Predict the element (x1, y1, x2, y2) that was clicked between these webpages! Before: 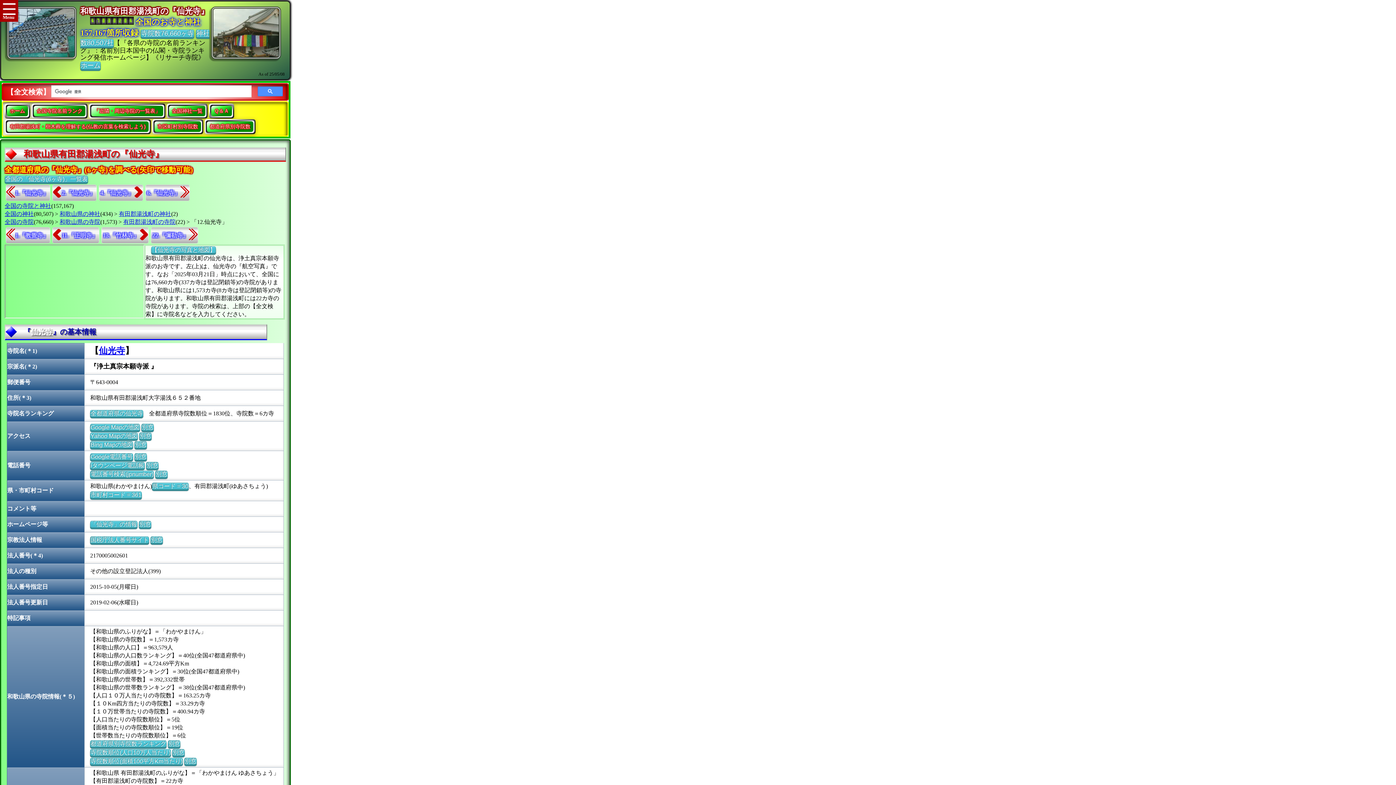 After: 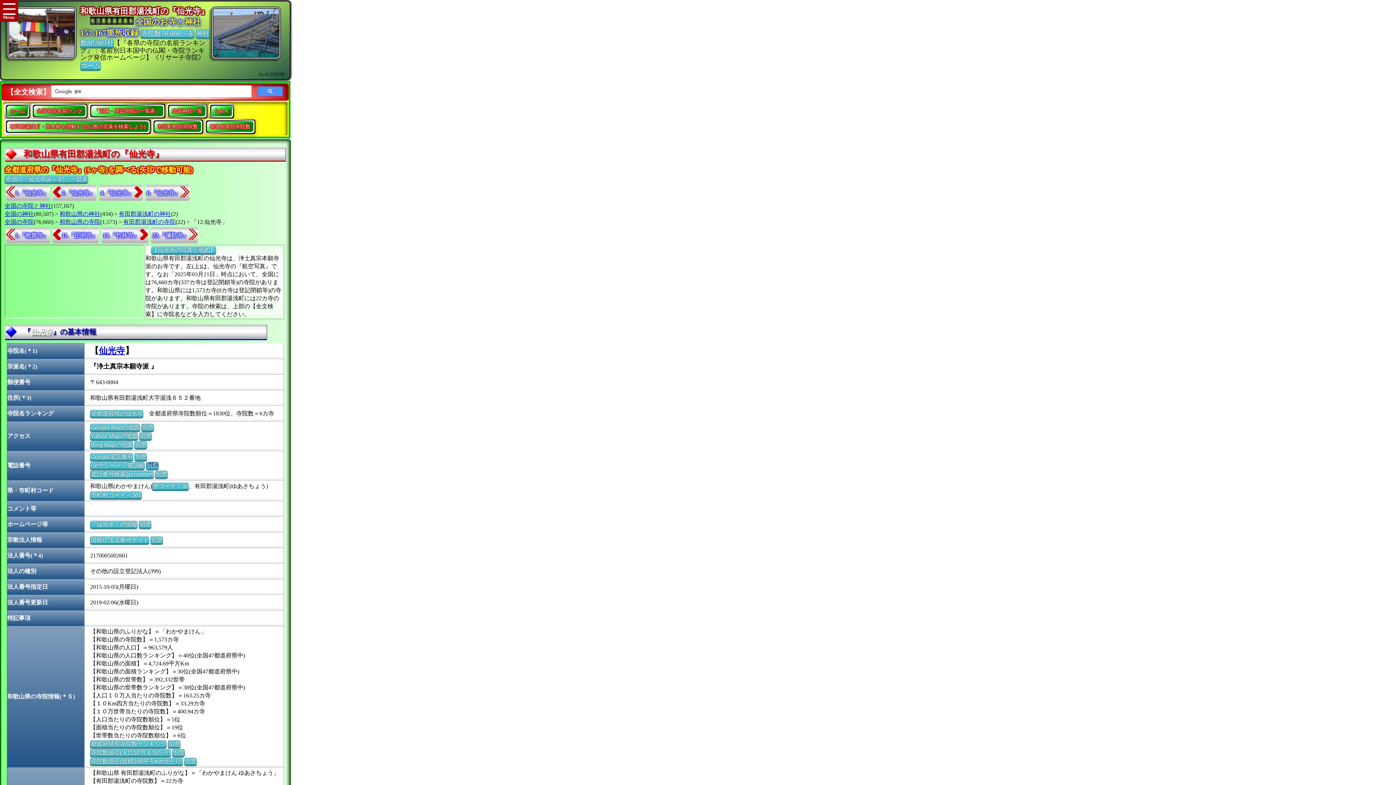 Action: bbox: (146, 462, 158, 469) label: 別窓